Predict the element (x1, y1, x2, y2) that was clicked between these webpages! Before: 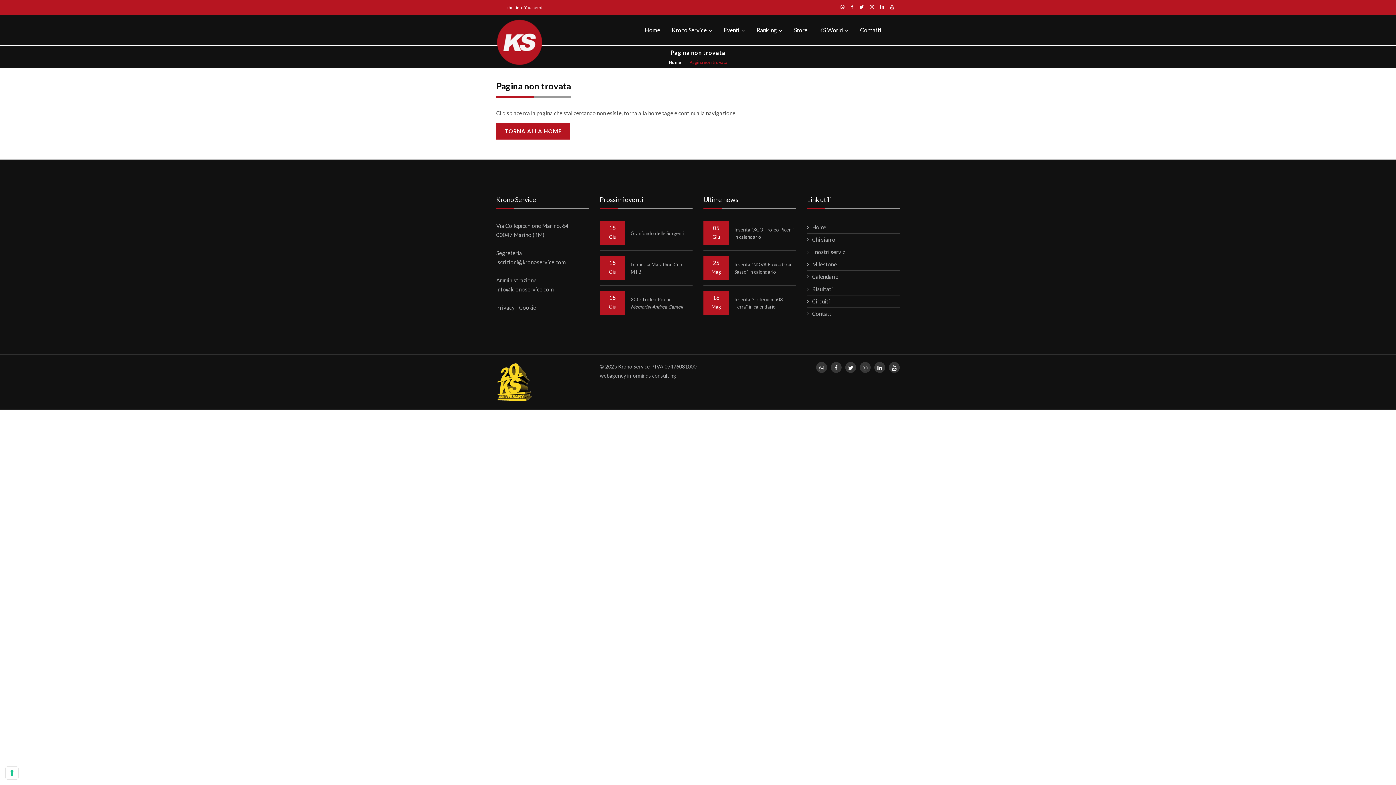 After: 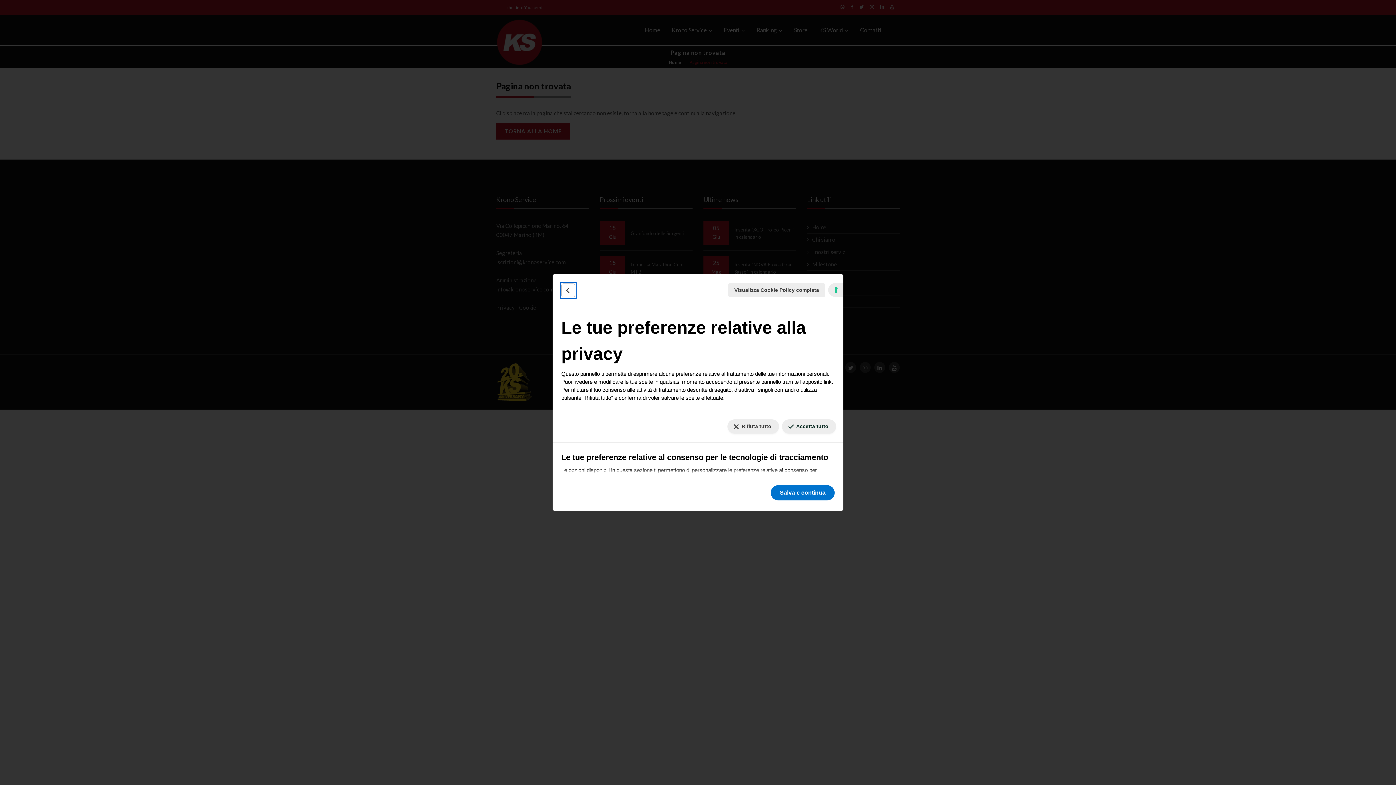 Action: bbox: (5, 767, 18, 779) label: Le tue preferenze relative al consenso per le tecnologie di tracciamento